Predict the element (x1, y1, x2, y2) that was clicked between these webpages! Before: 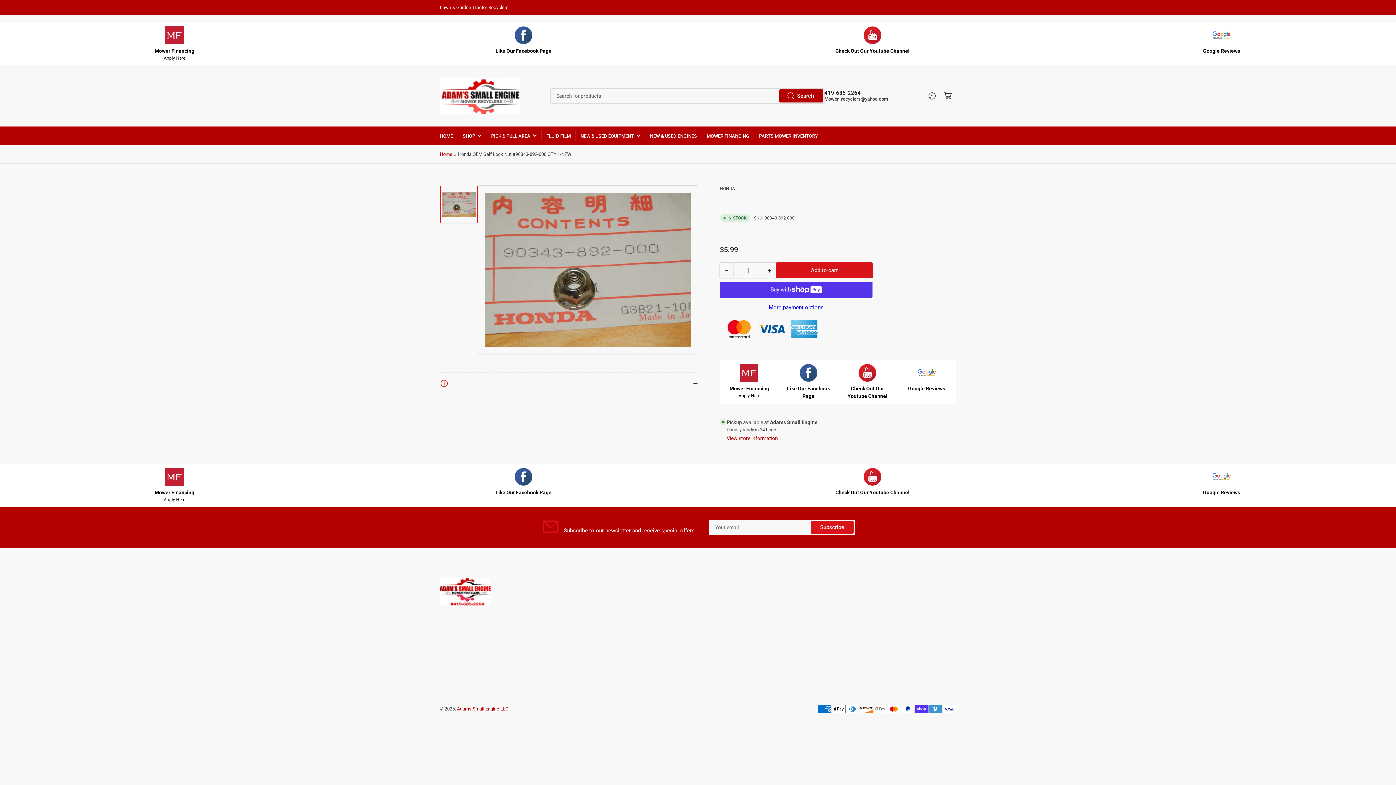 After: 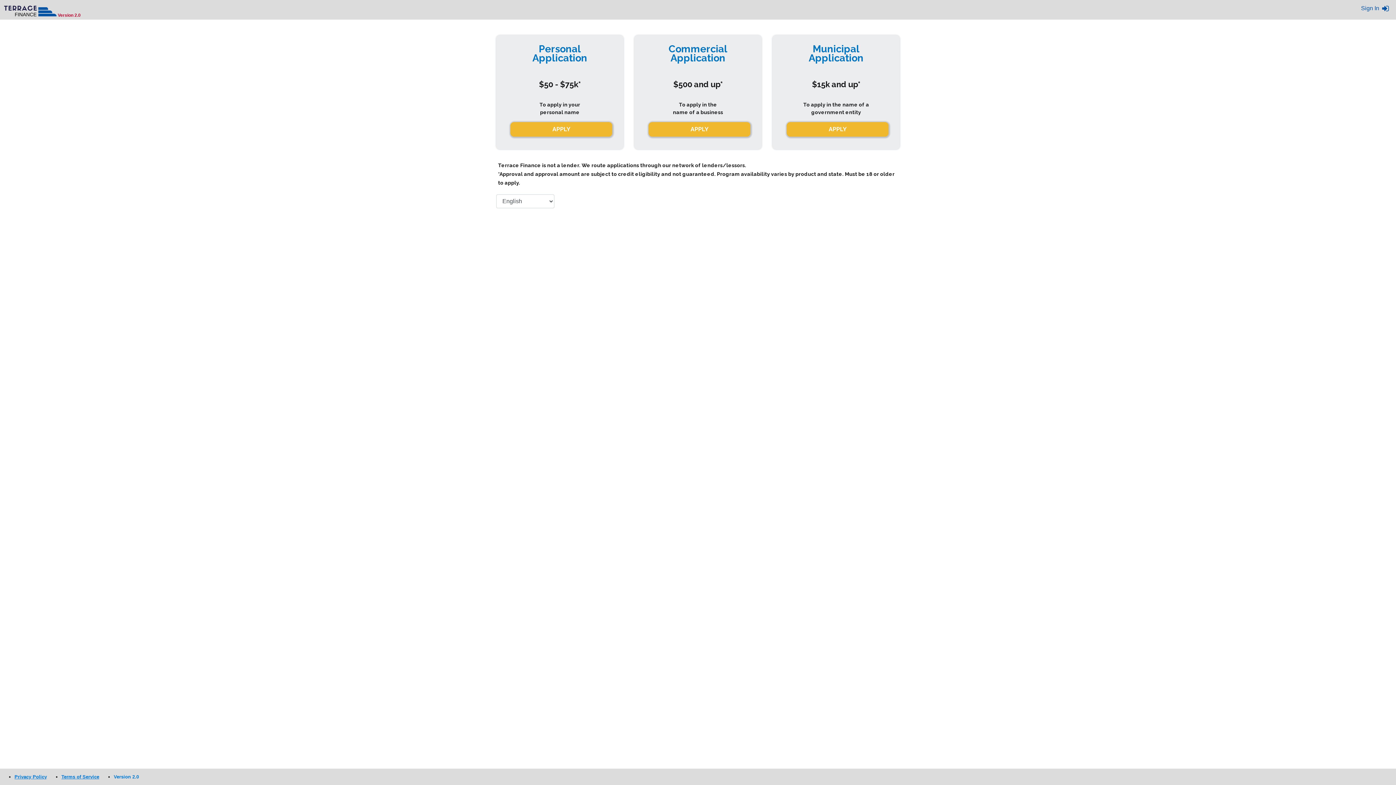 Action: label: MOWER FINANCING bbox: (706, 126, 749, 145)